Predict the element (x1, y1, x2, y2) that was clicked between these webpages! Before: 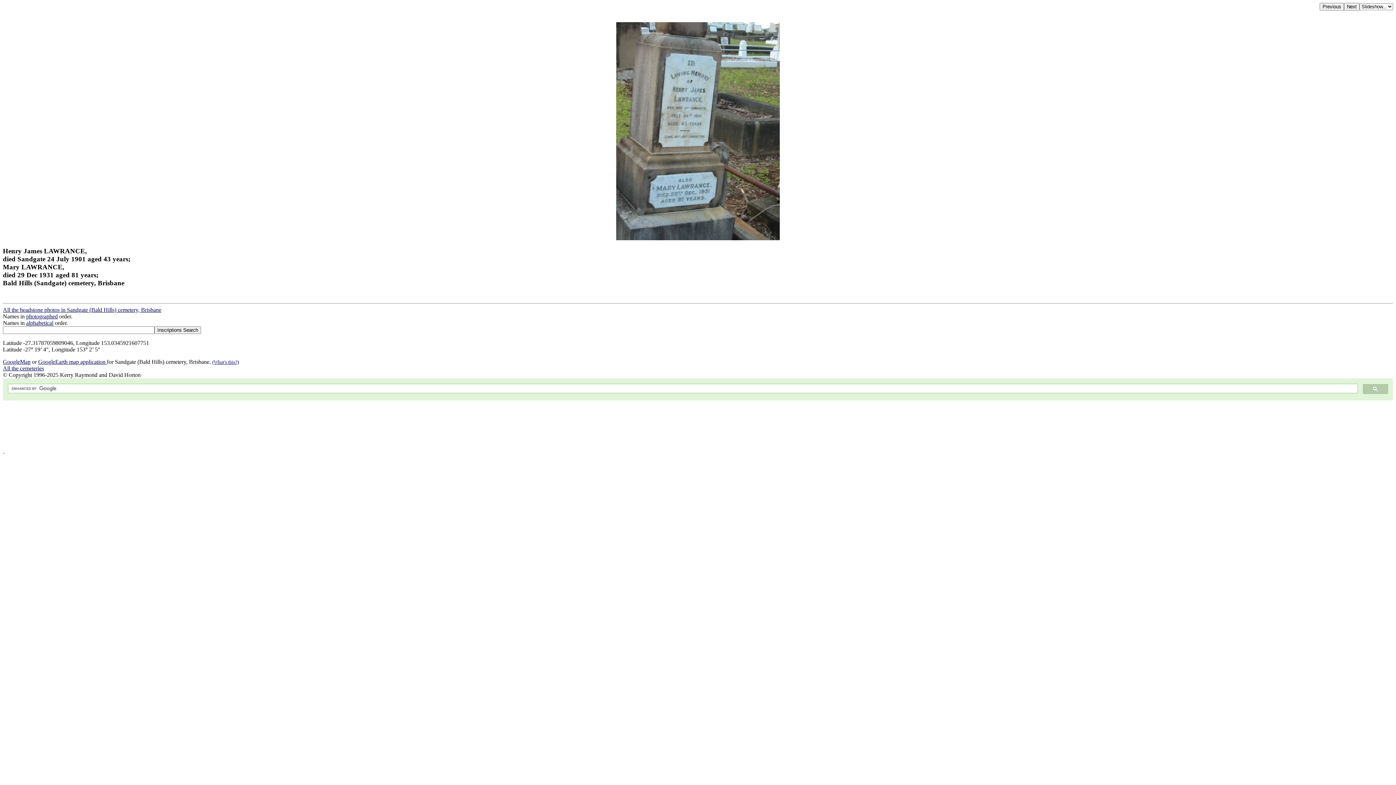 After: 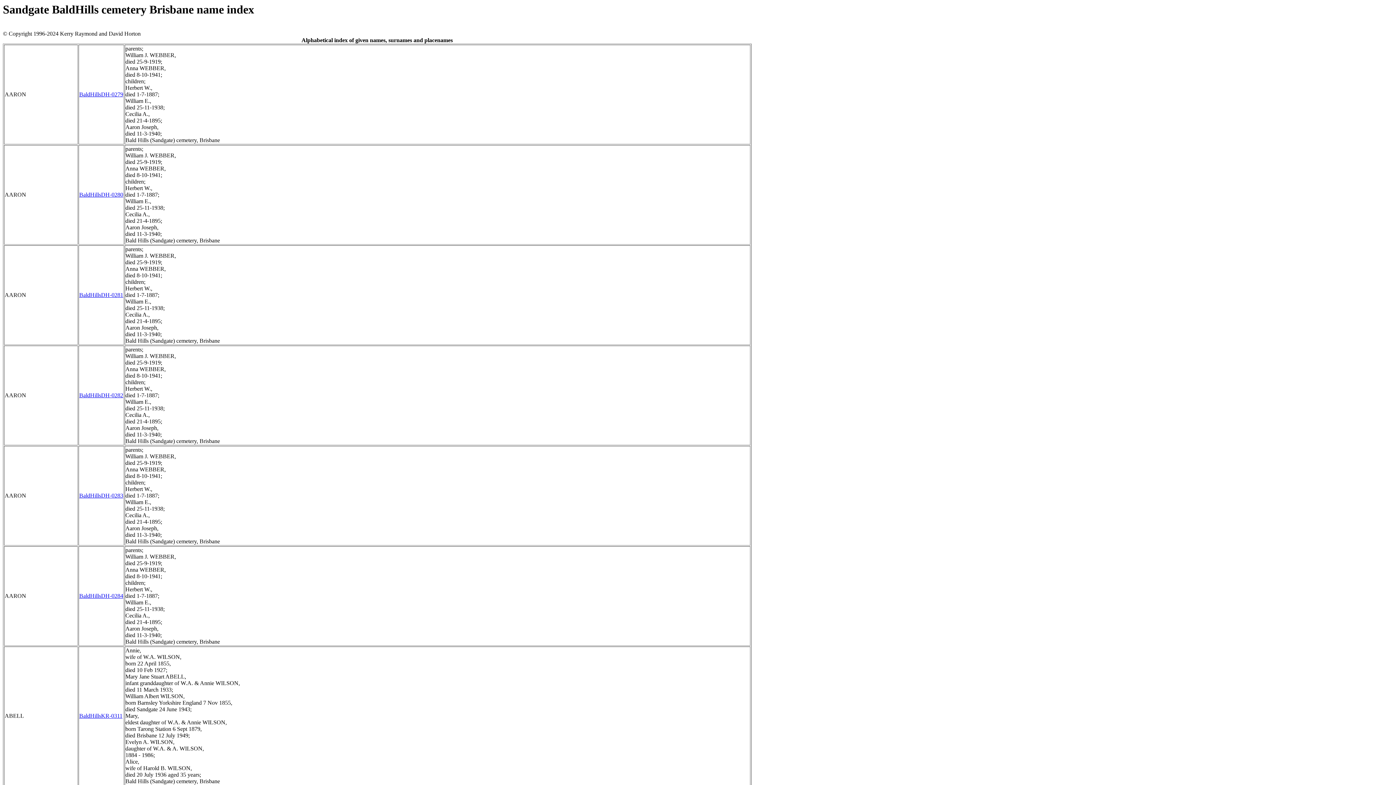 Action: bbox: (26, 320, 53, 326) label: alphabetical